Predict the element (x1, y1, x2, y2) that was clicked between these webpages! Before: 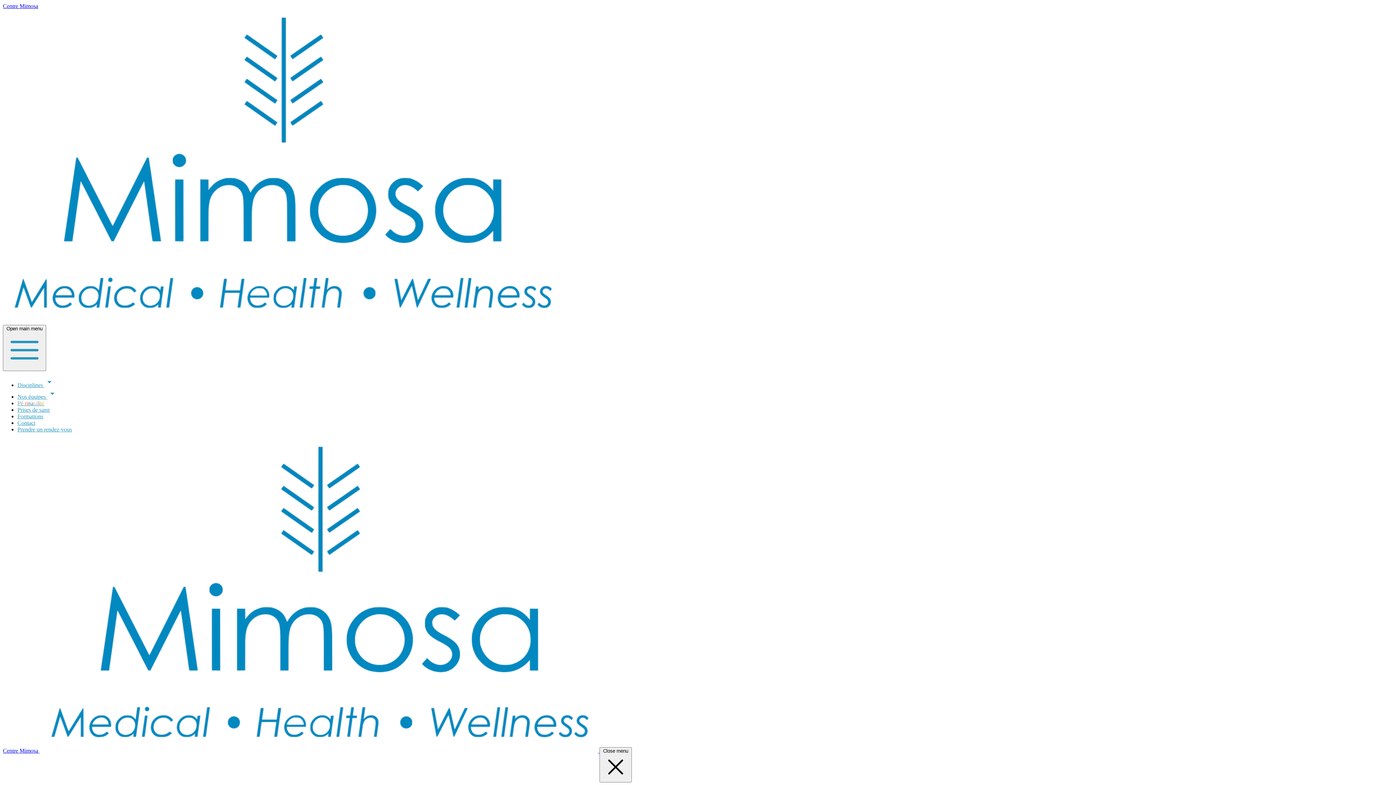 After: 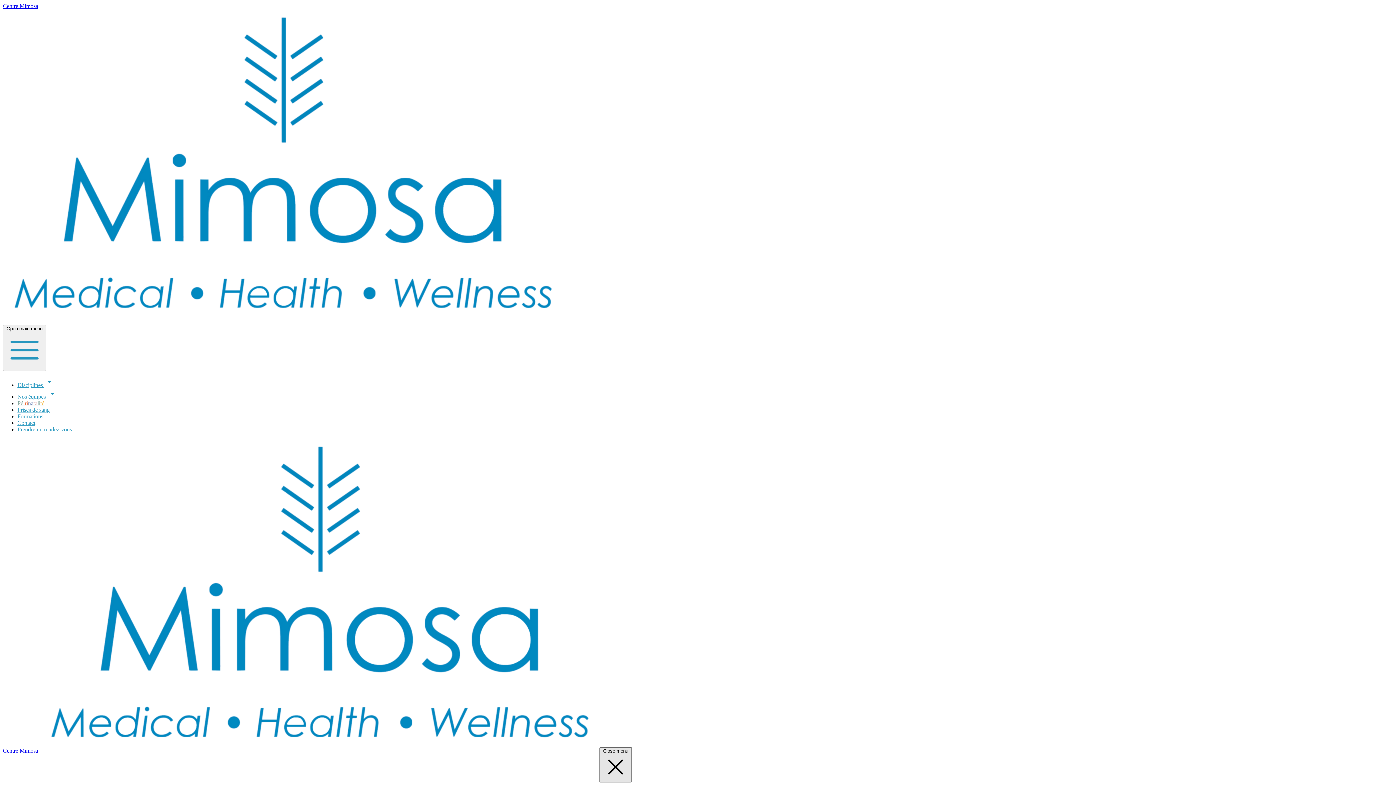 Action: bbox: (599, 747, 632, 782) label: Close menu 